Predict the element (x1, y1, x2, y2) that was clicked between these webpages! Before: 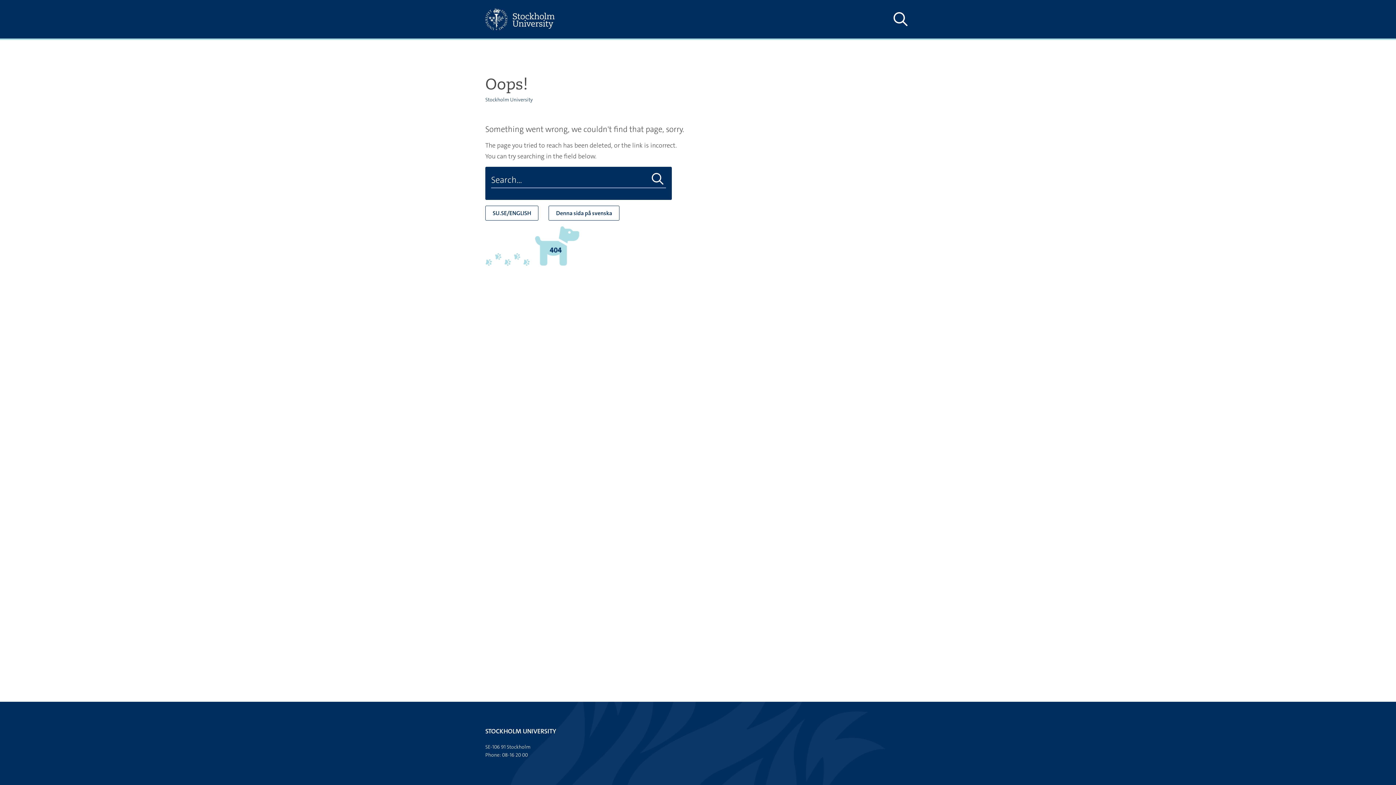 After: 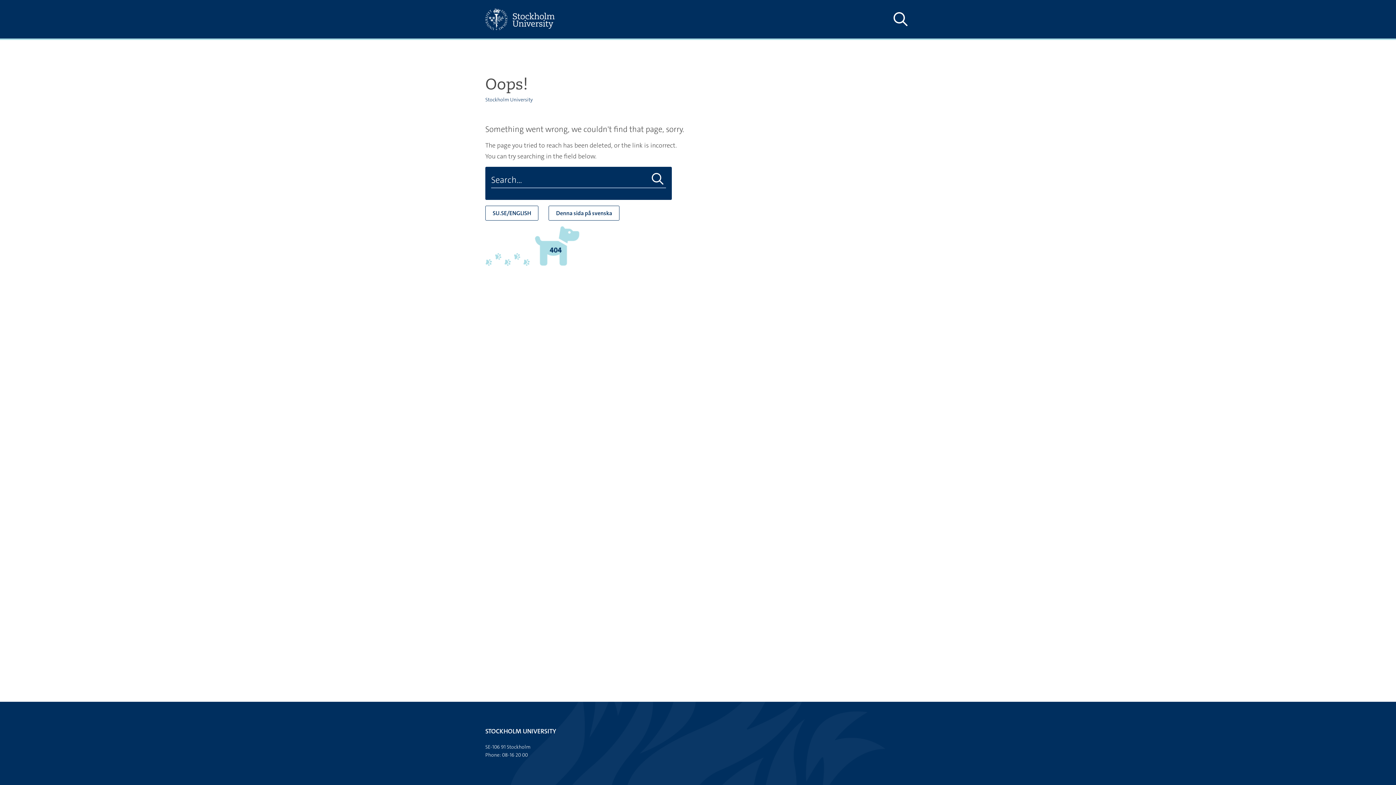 Action: bbox: (485, 205, 538, 220) label: SU.SE/ENGLISH